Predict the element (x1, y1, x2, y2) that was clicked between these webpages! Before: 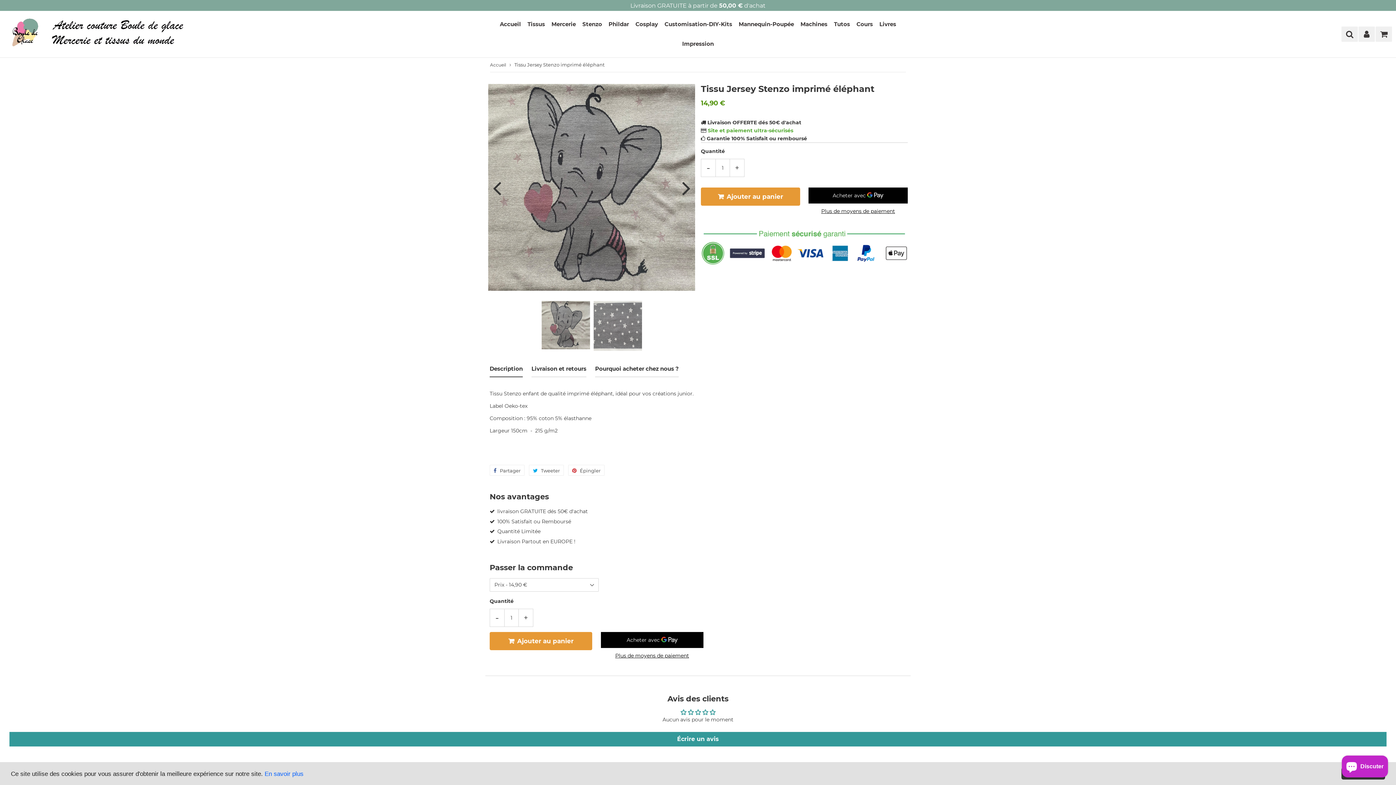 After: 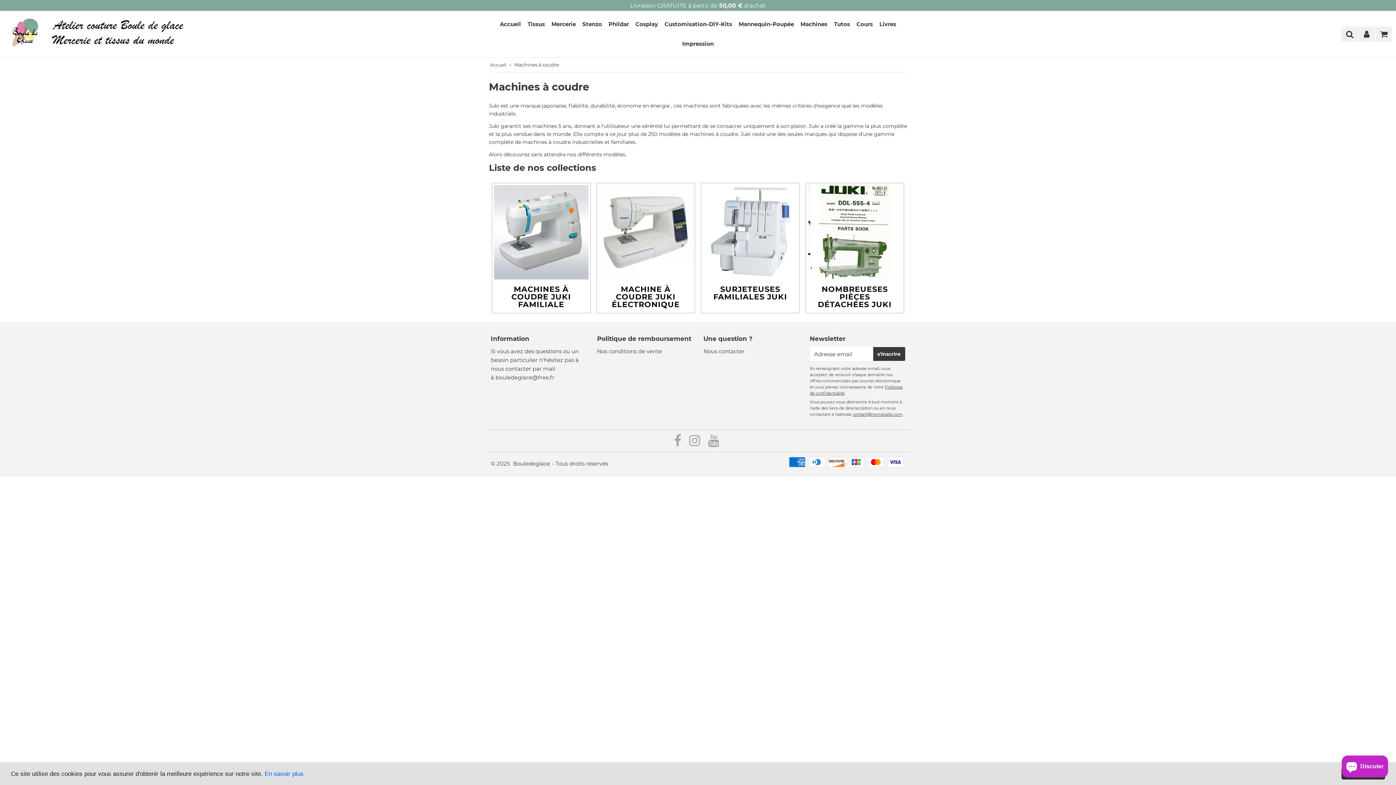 Action: bbox: (798, 14, 830, 34) label: Machines